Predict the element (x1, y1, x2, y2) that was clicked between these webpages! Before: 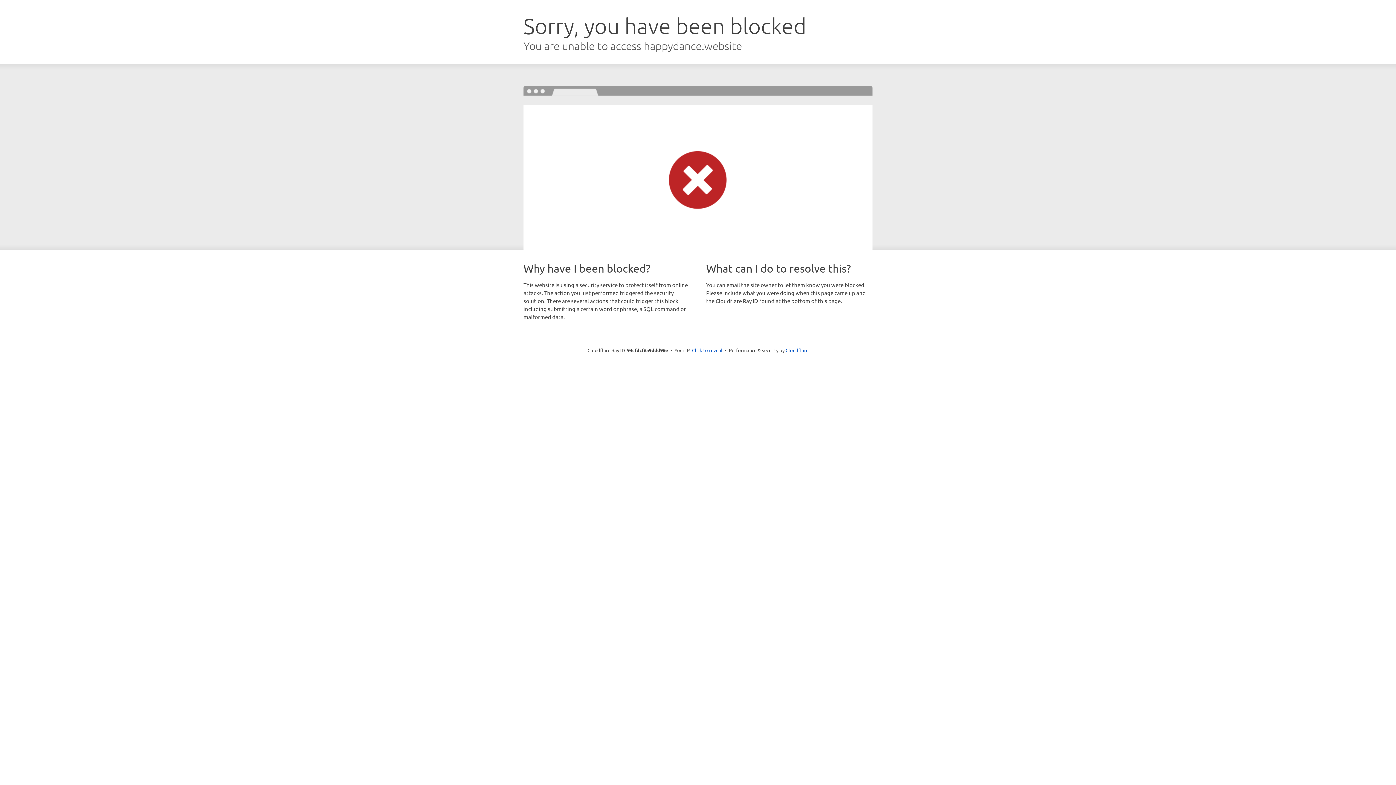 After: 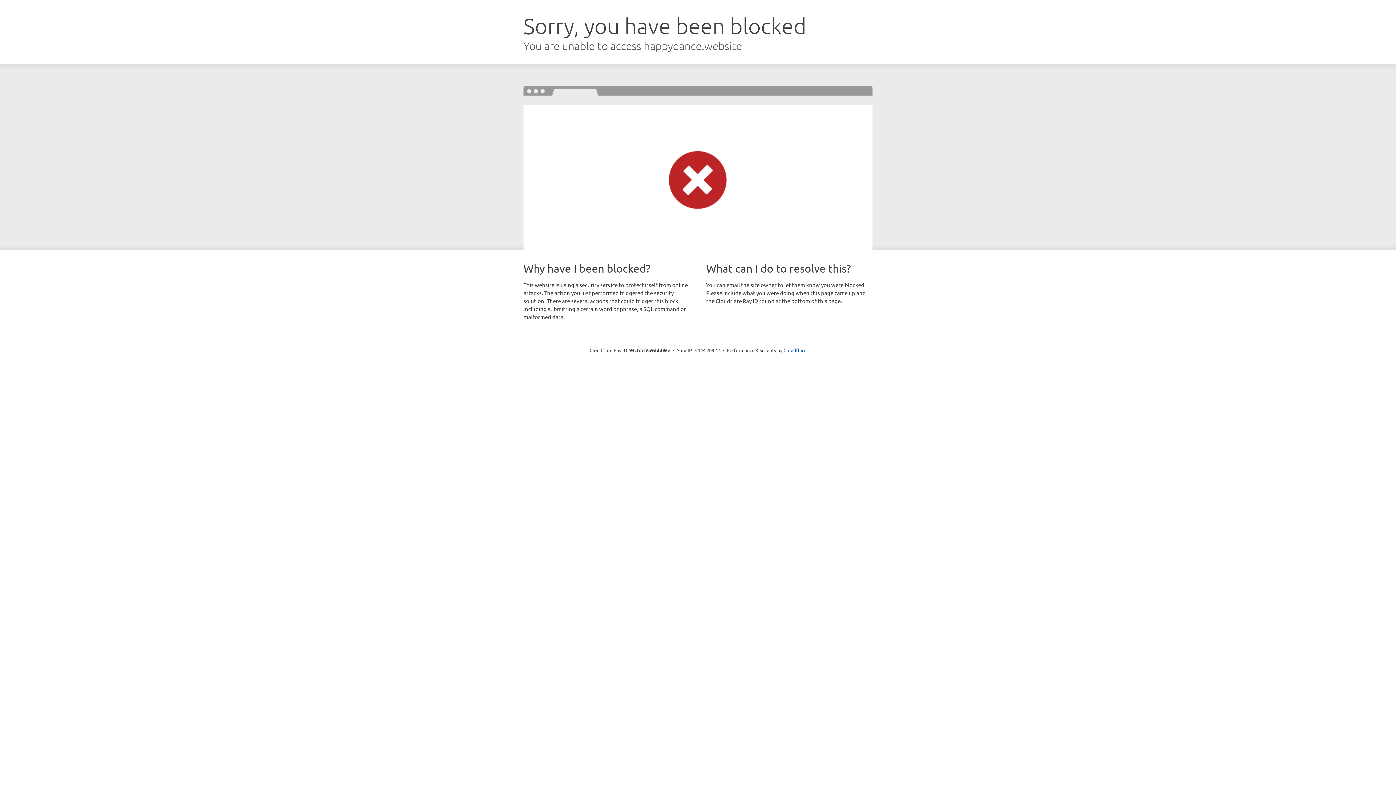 Action: label: Click to reveal bbox: (692, 346, 722, 353)